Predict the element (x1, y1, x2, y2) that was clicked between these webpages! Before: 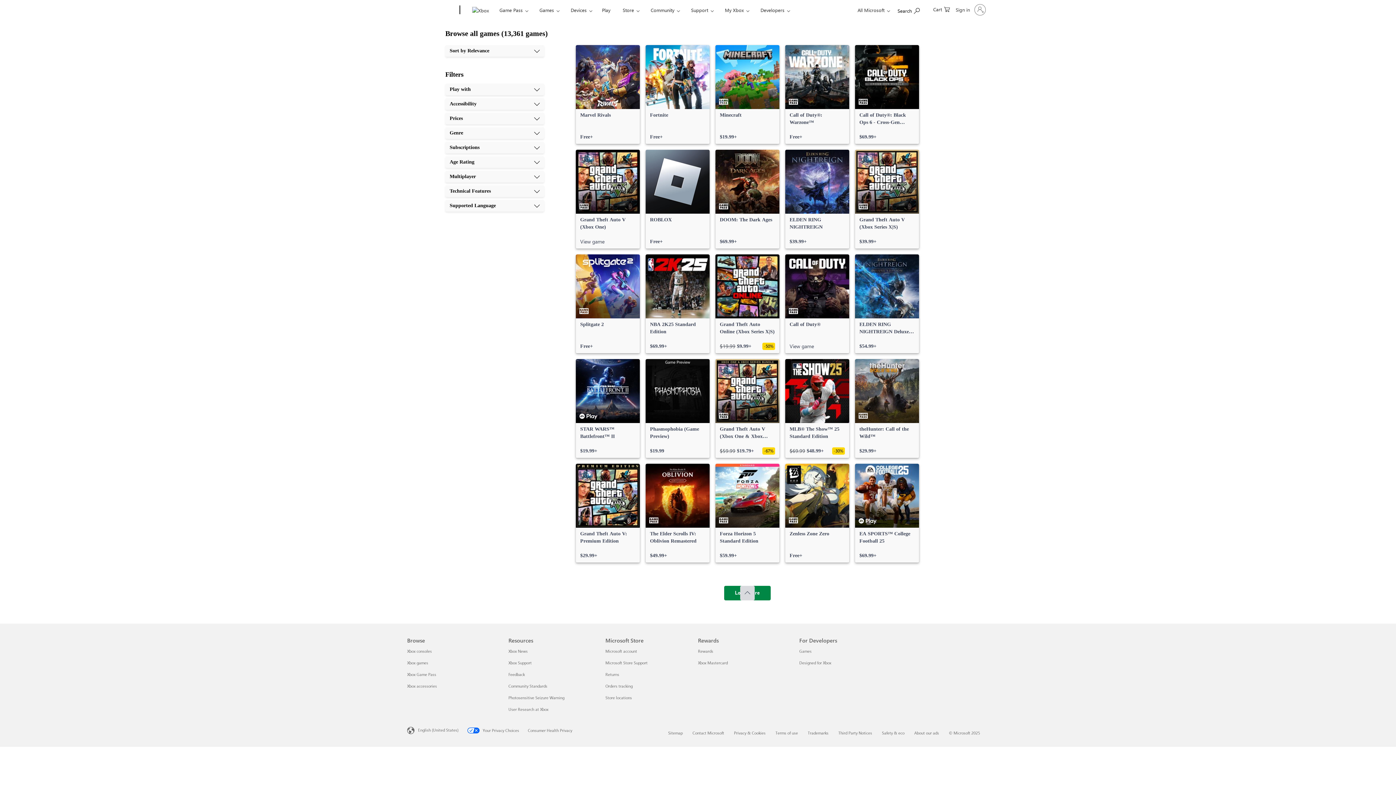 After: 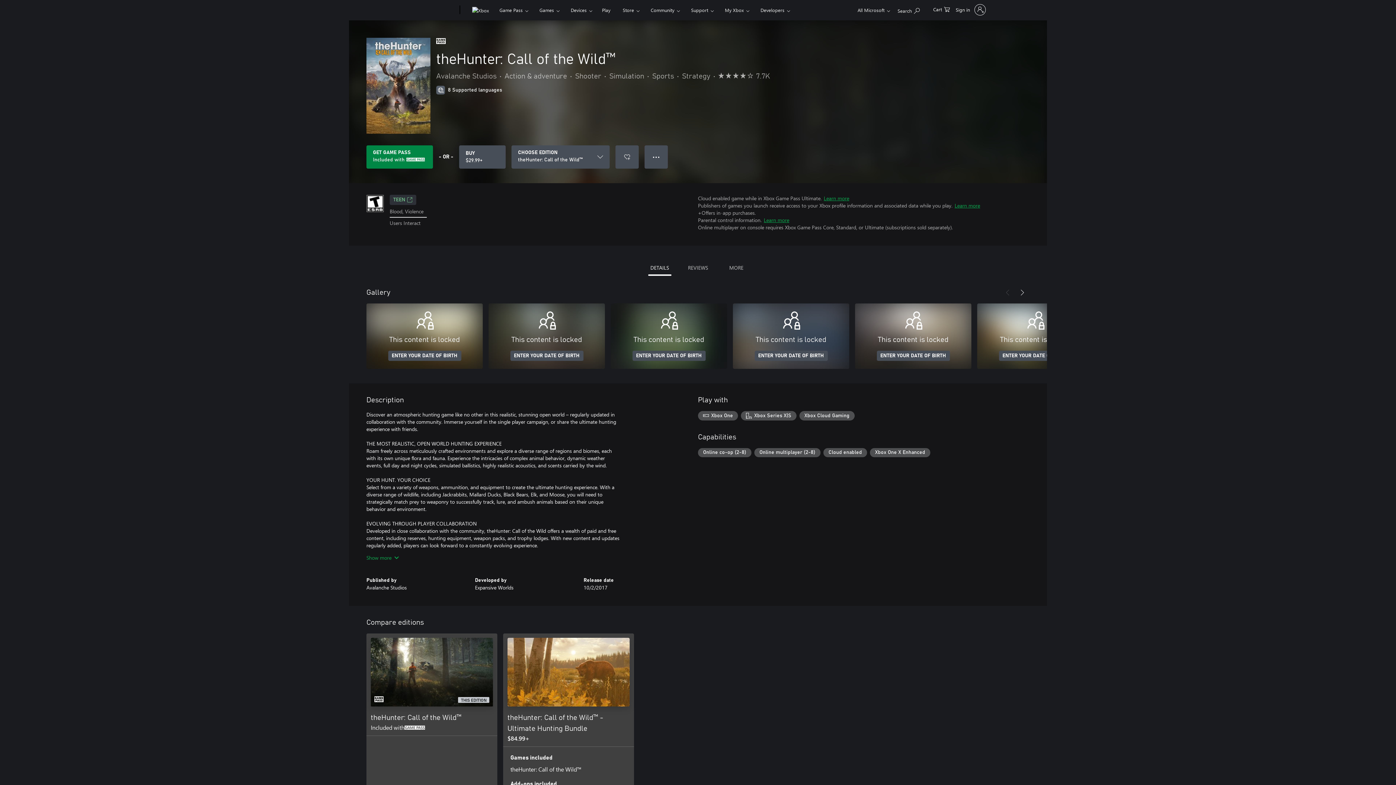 Action: bbox: (855, 359, 919, 458) label: theHunter: Call of the Wild™, $29.99